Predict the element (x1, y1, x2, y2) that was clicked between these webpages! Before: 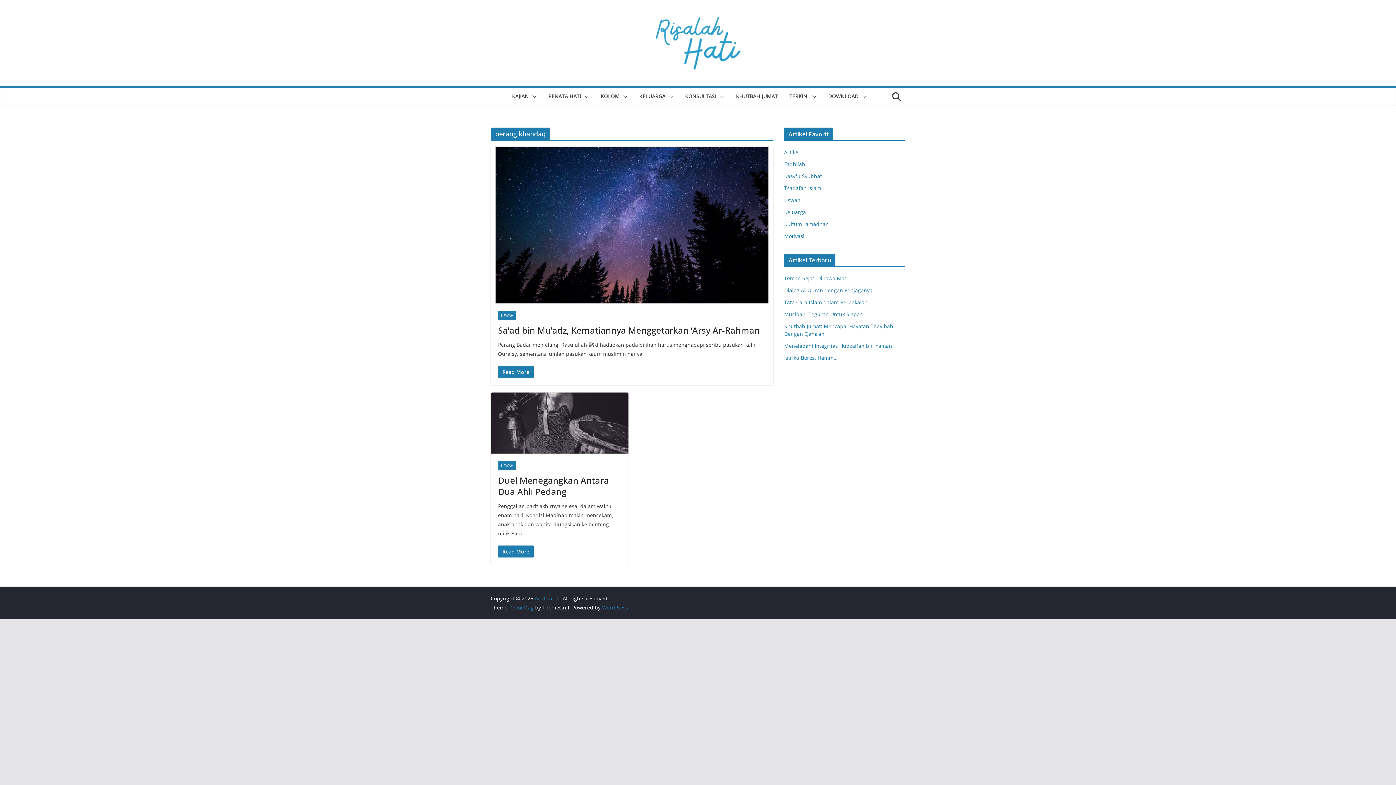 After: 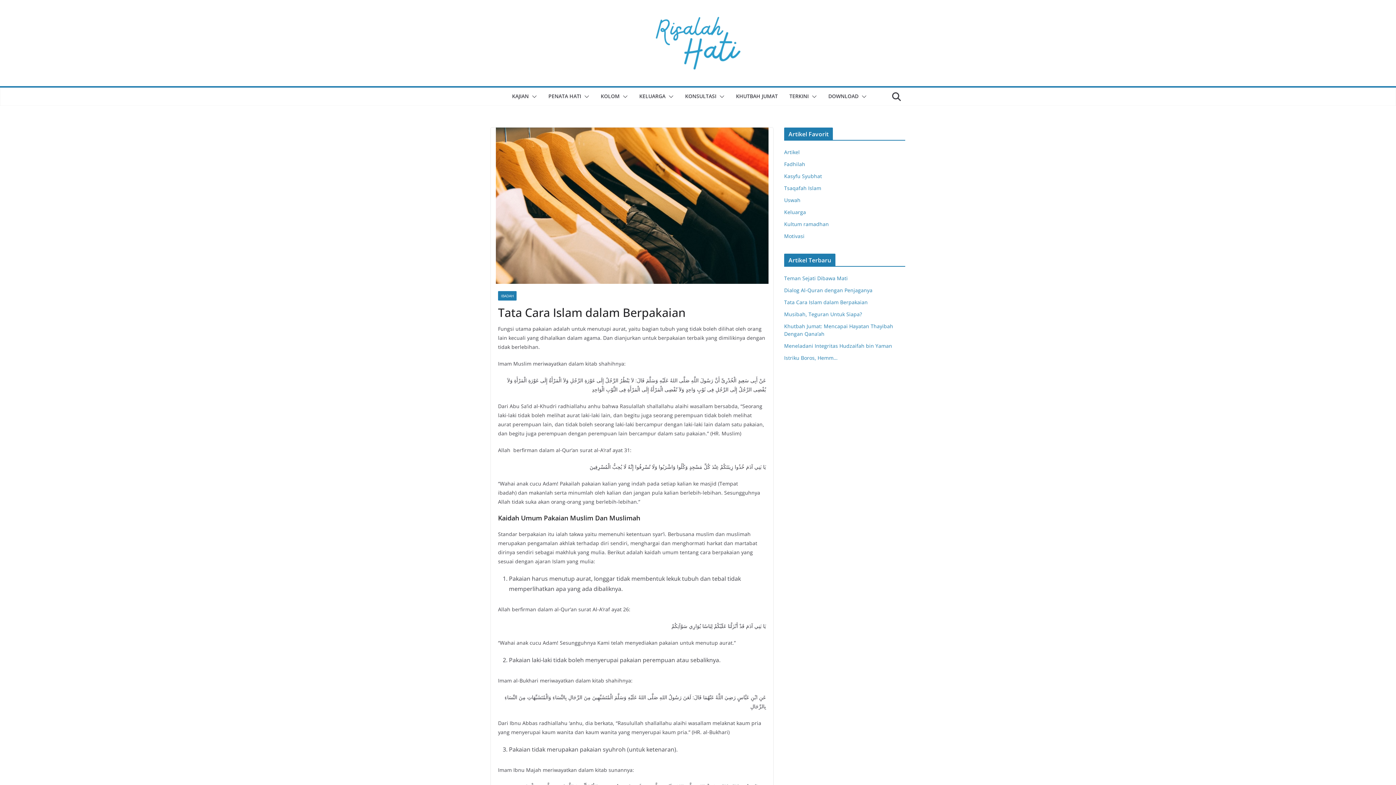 Action: bbox: (784, 298, 868, 305) label: Tata Cara Islam dalam Berpakaian